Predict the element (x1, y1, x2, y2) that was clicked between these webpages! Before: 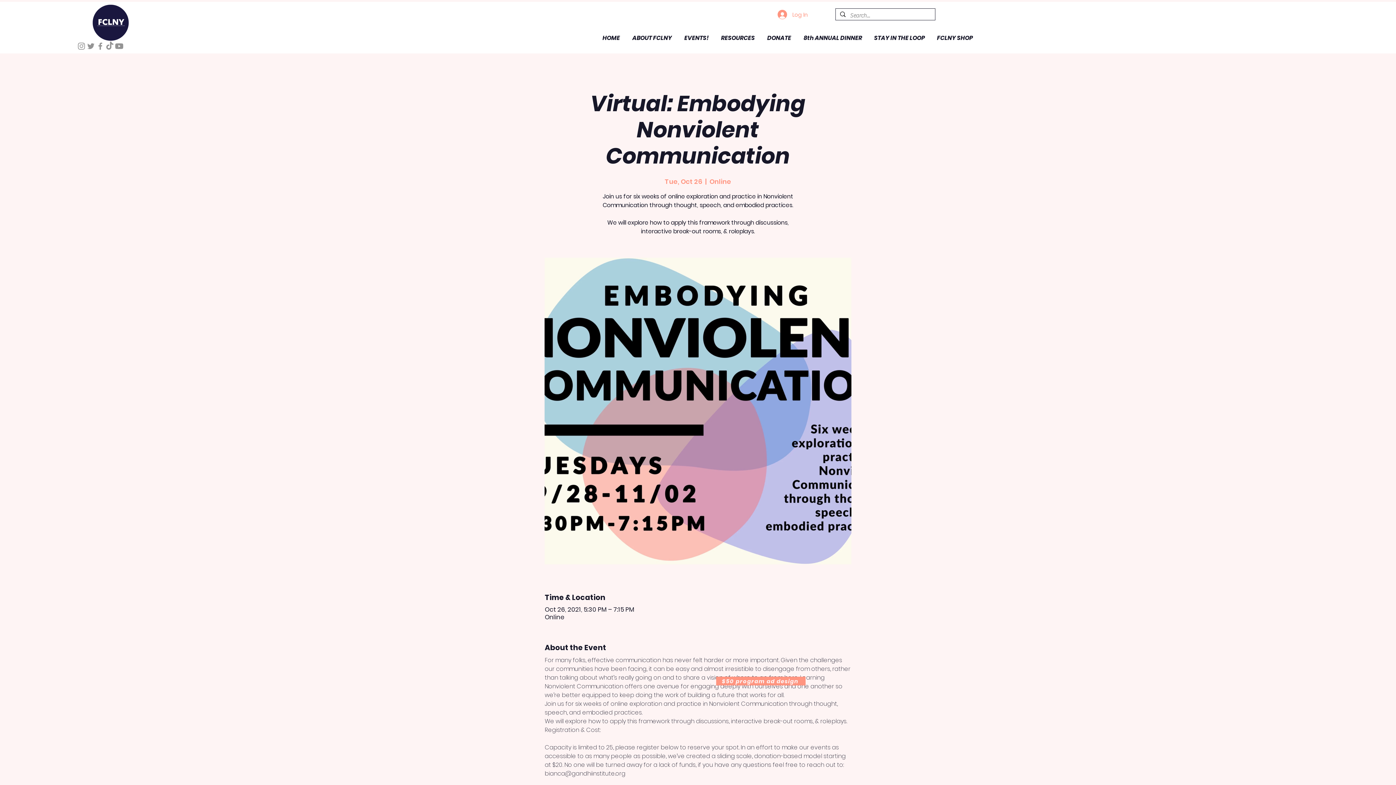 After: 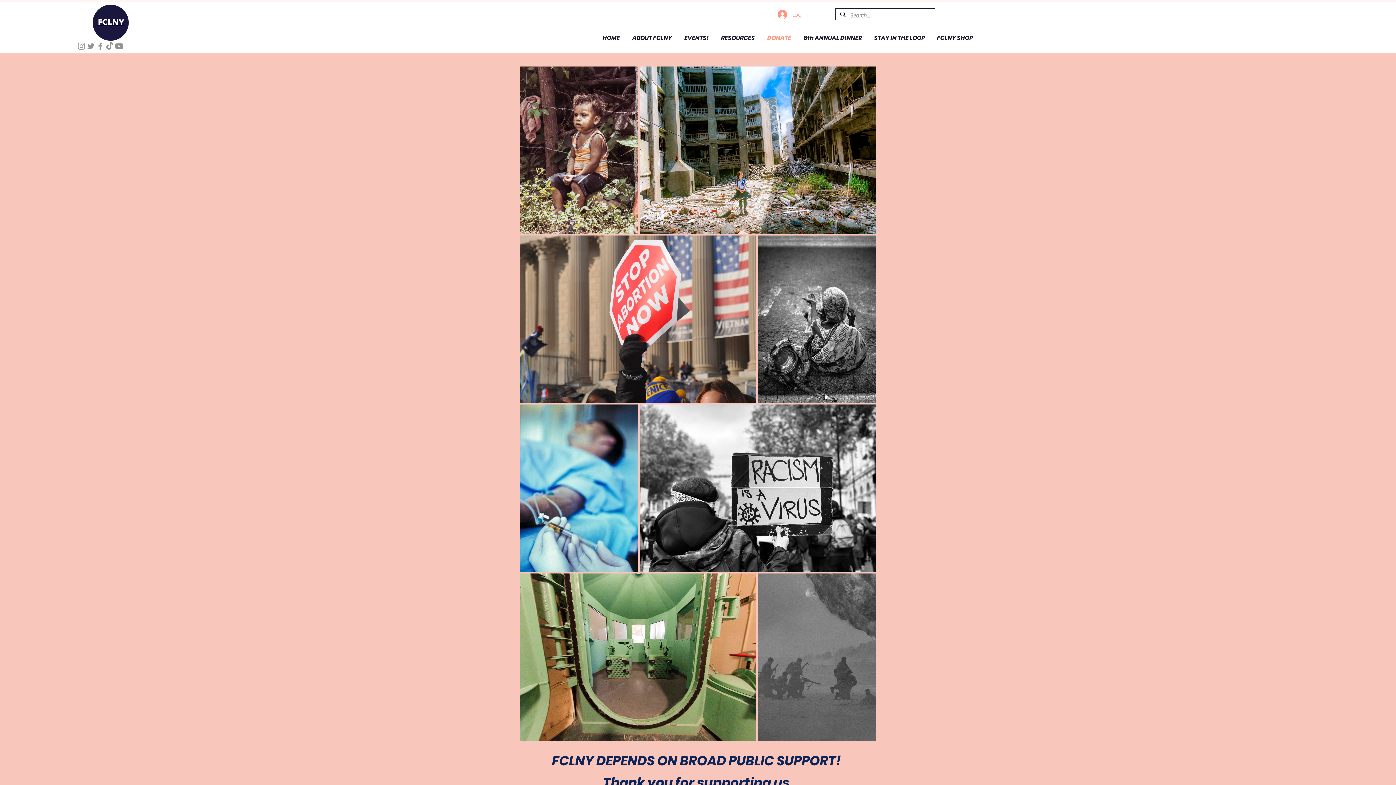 Action: label: DONATE bbox: (760, 30, 796, 45)